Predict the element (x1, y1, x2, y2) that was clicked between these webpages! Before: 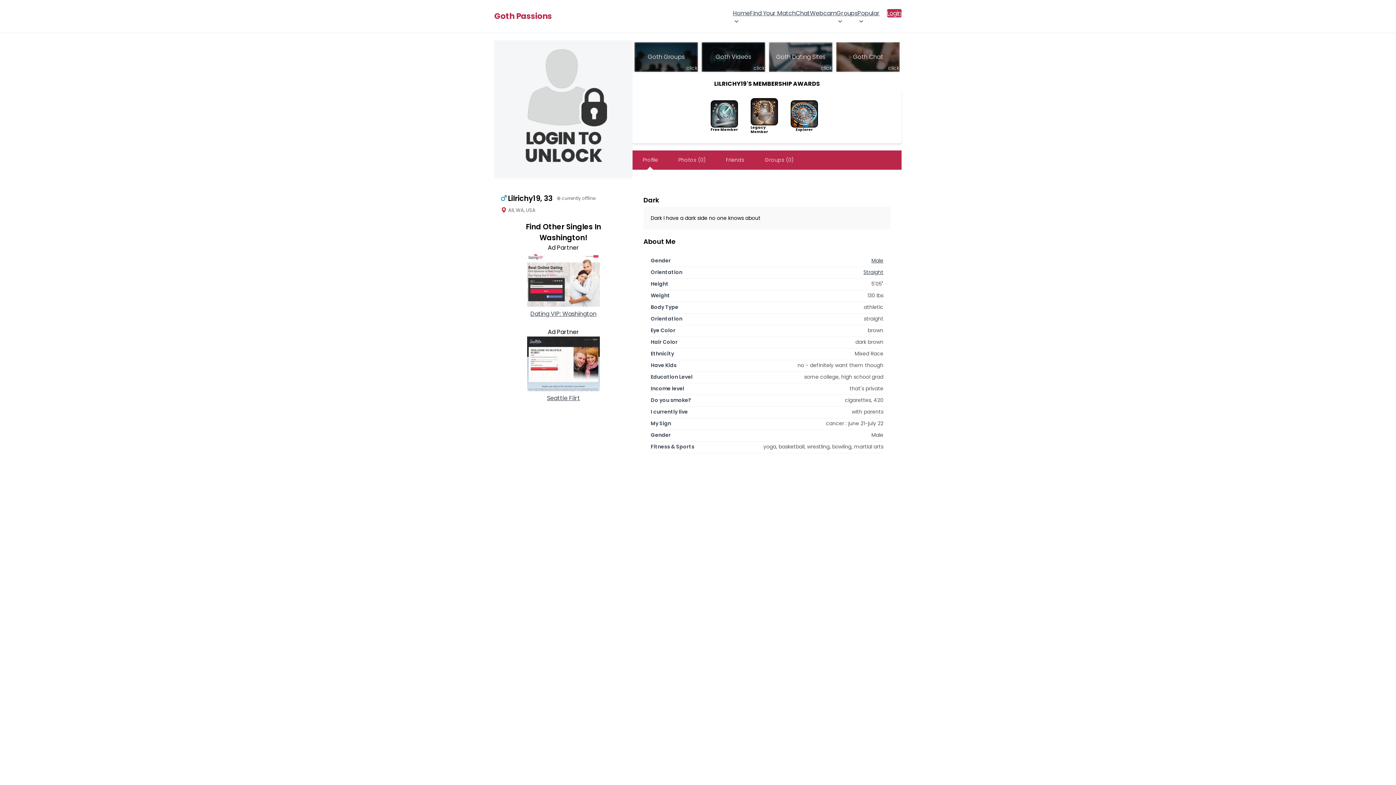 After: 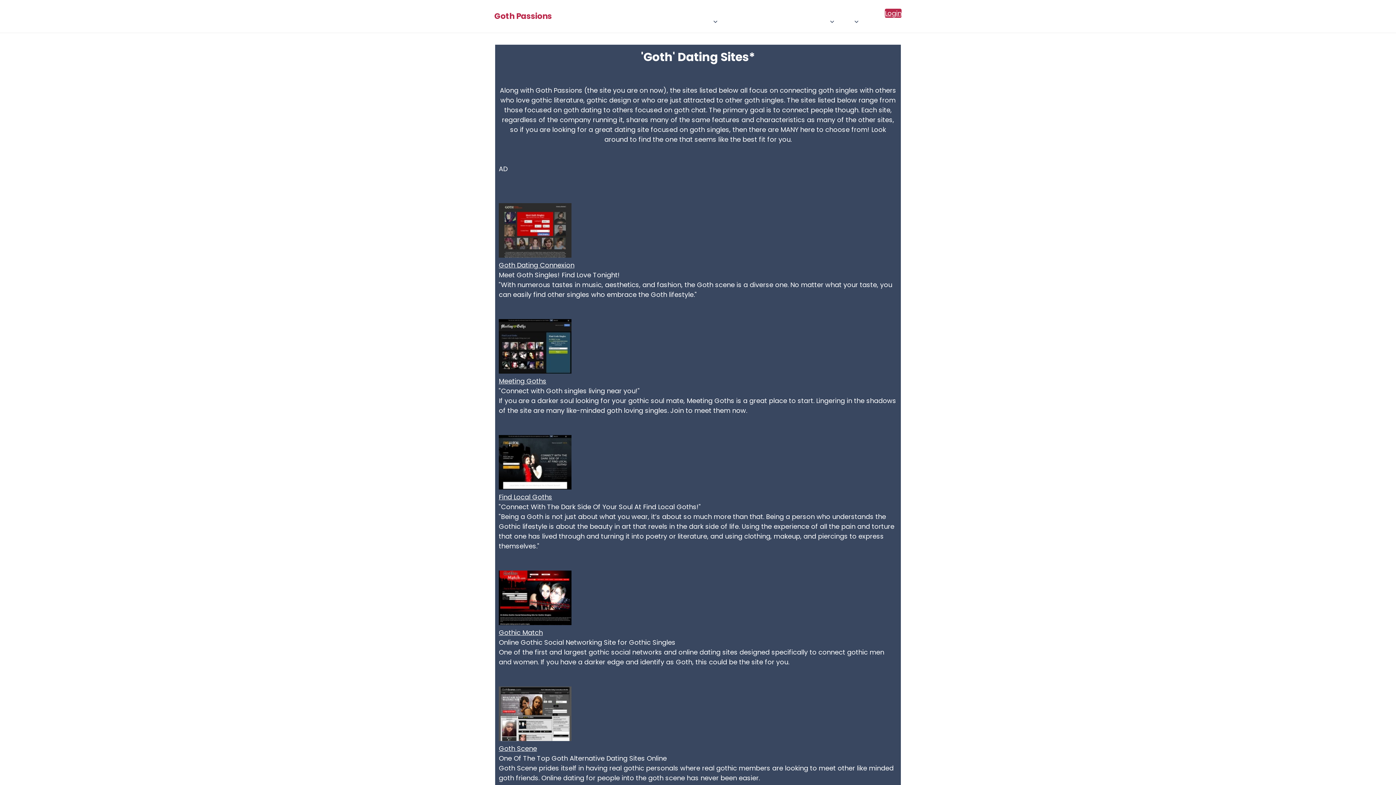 Action: label: Goth Dating Sites
click bbox: (766, 40, 834, 74)